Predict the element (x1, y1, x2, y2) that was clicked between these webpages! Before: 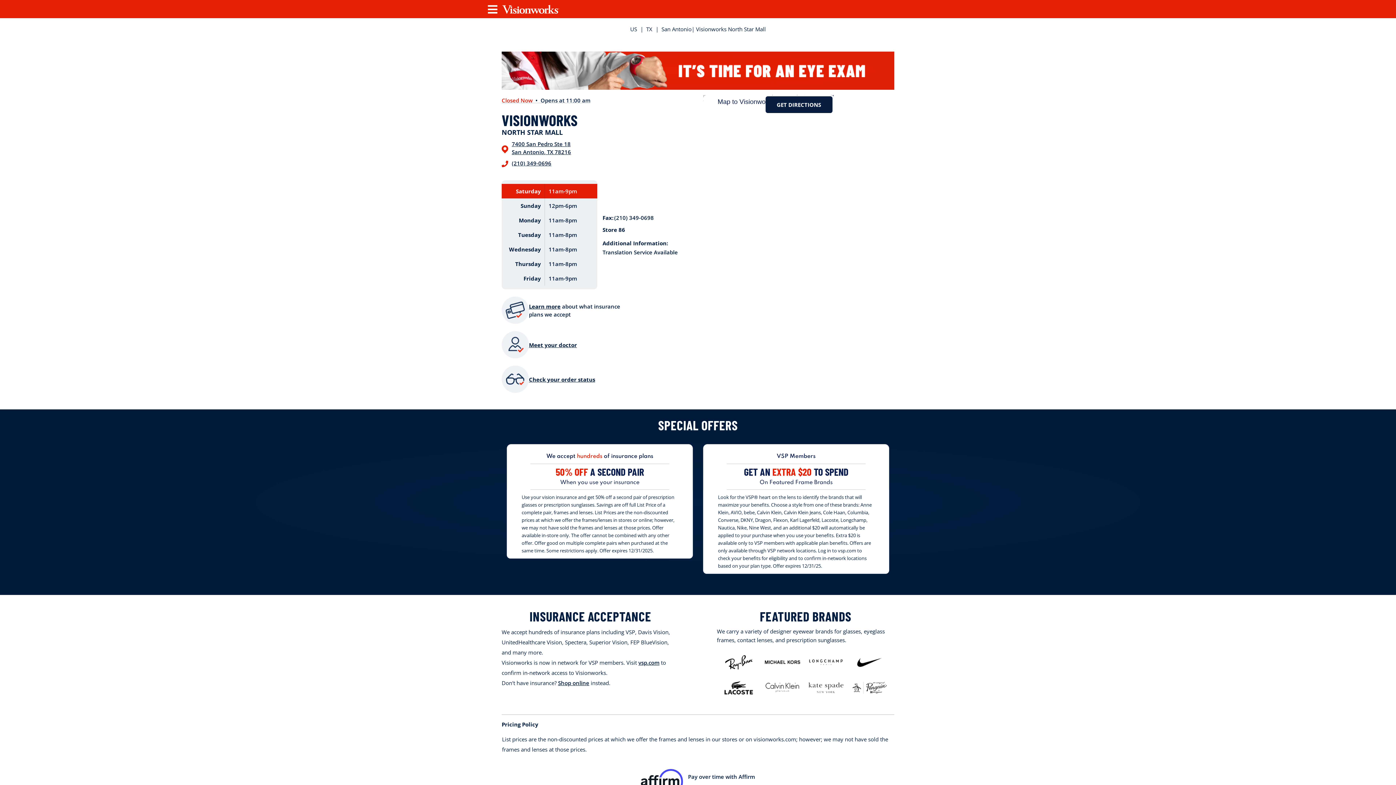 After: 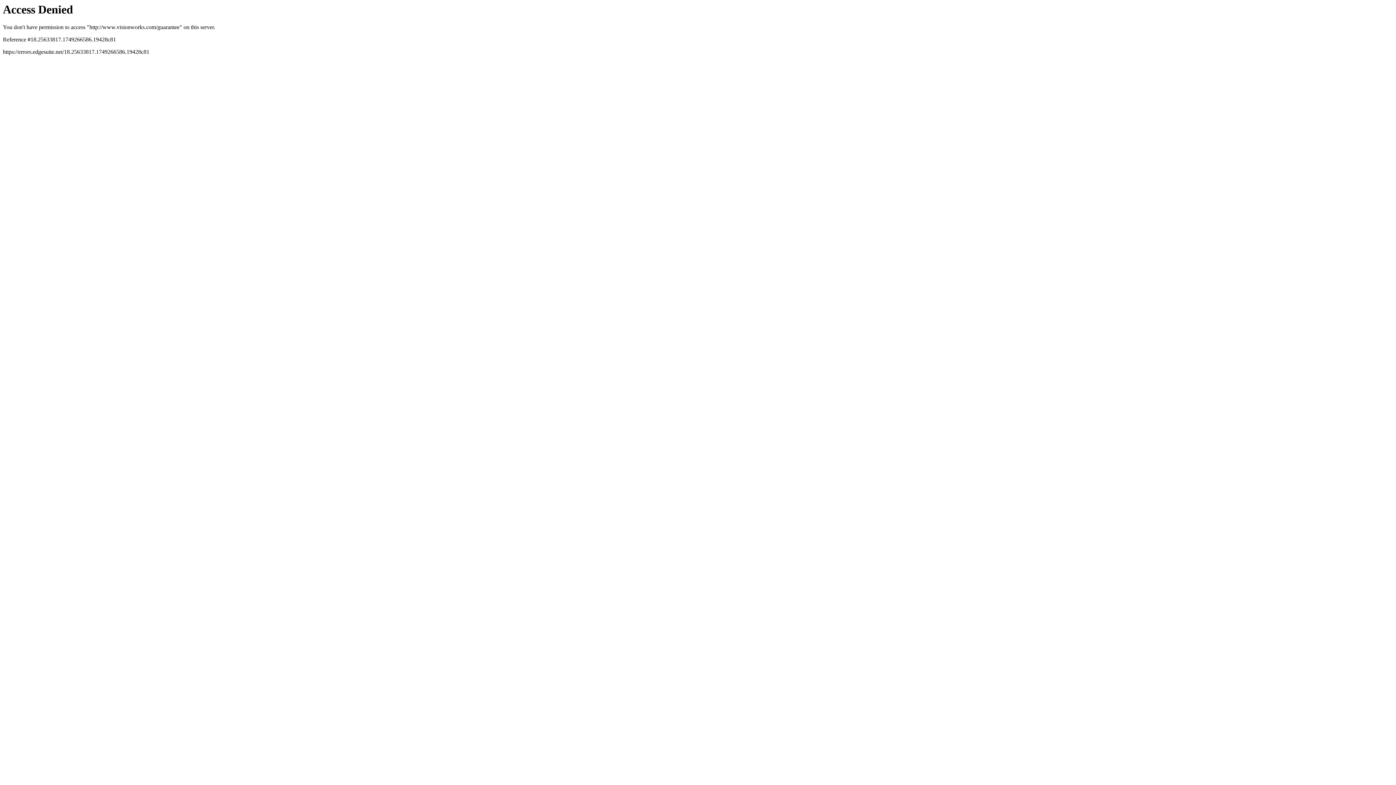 Action: label: Guarantee bbox: (842, 68, 916, 77)